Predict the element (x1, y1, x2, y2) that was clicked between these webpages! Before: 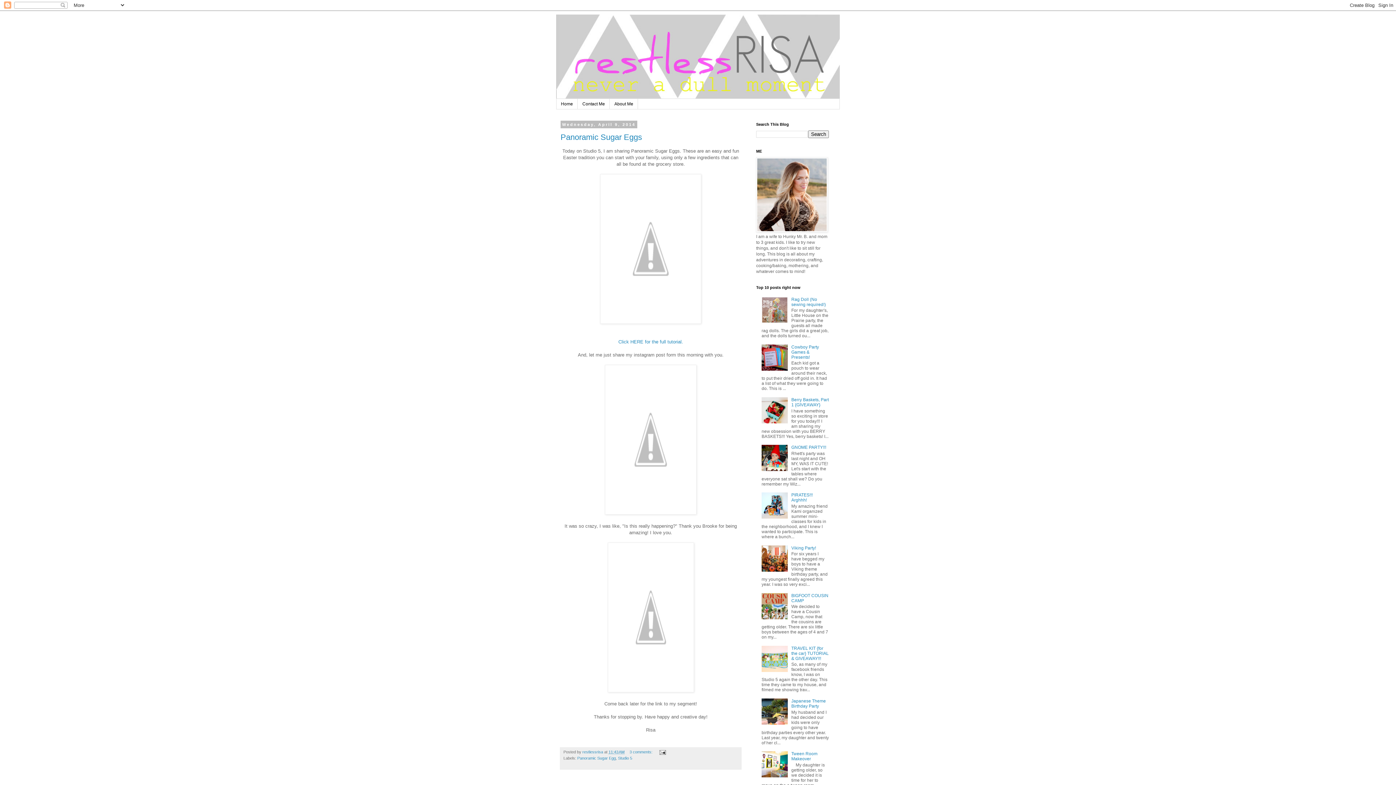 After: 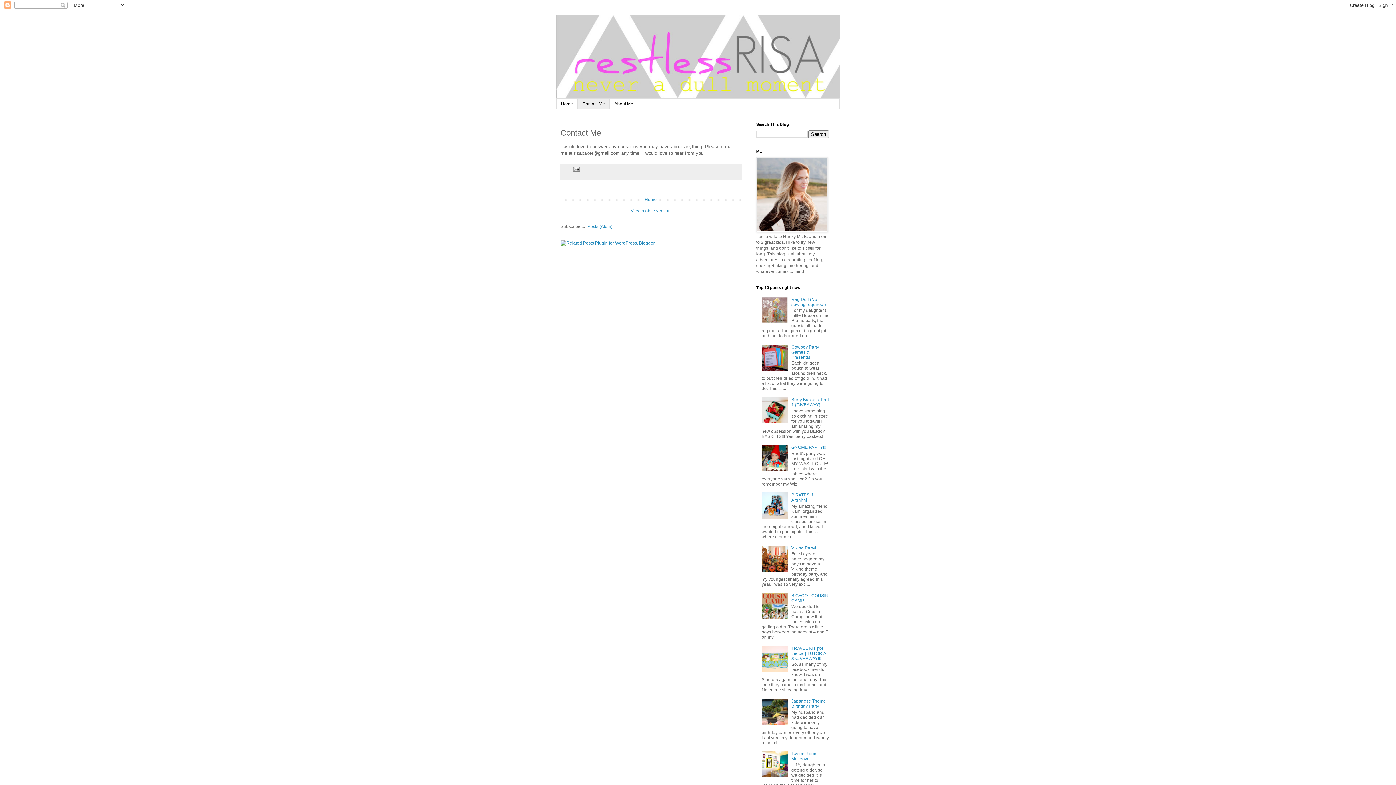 Action: label: Contact Me bbox: (577, 98, 609, 109)